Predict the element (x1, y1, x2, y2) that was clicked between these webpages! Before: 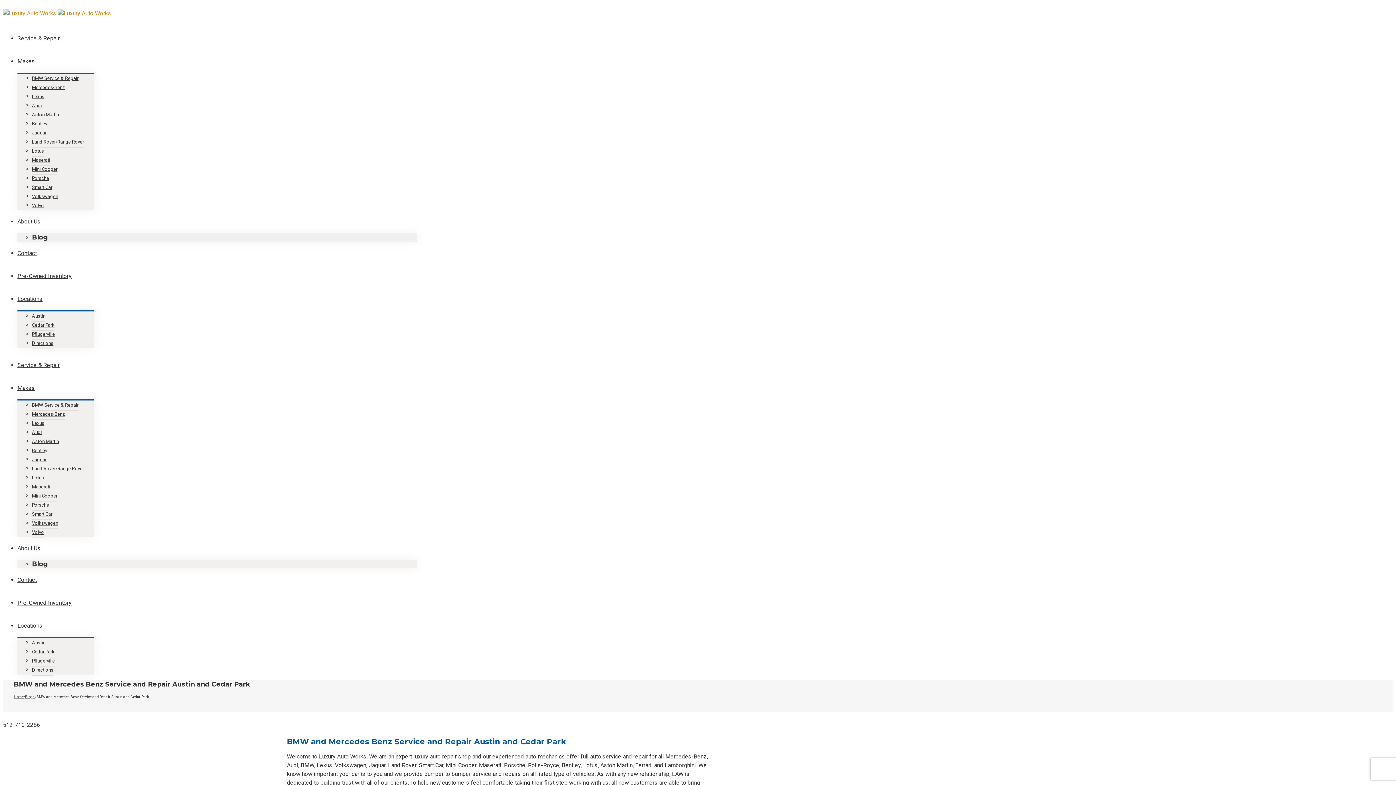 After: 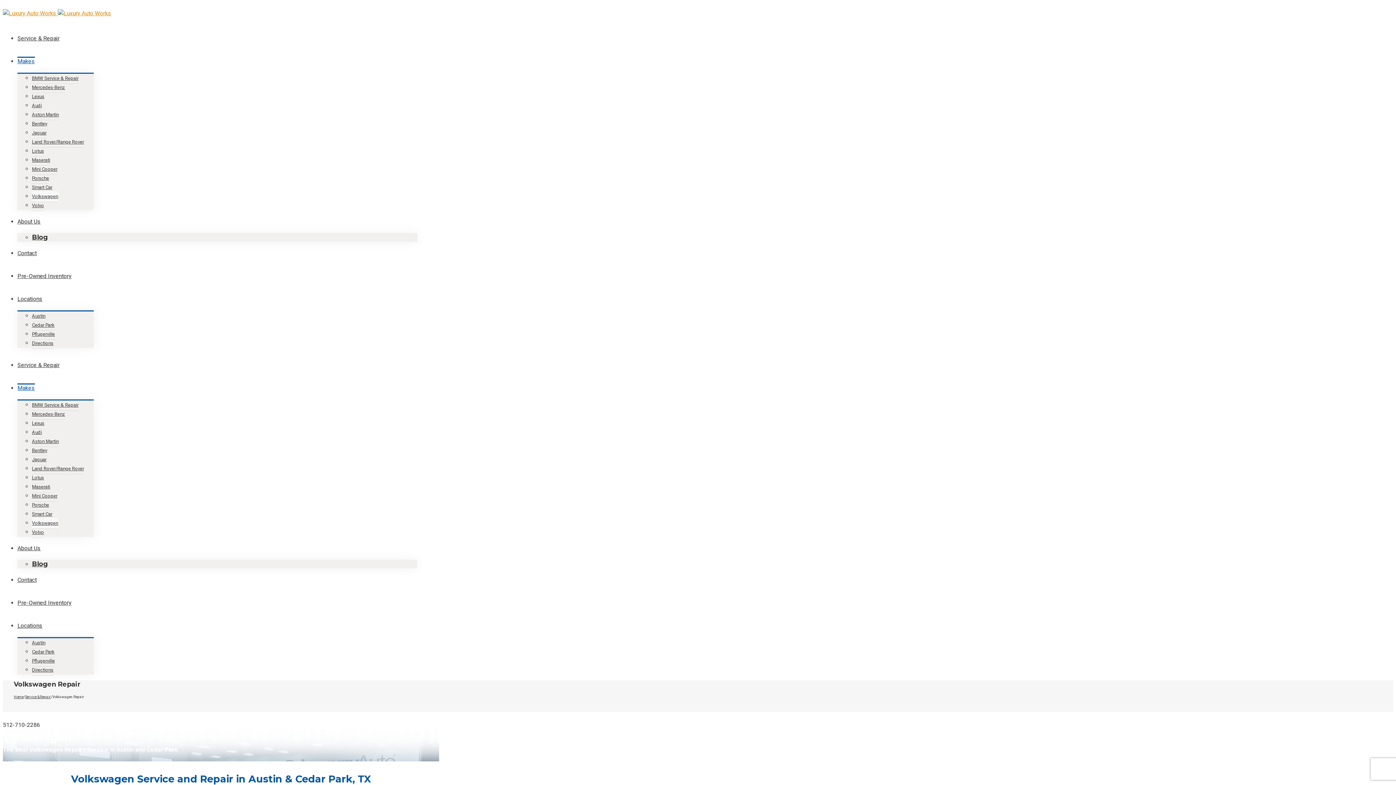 Action: label: Volkswagen bbox: (32, 518, 58, 529)